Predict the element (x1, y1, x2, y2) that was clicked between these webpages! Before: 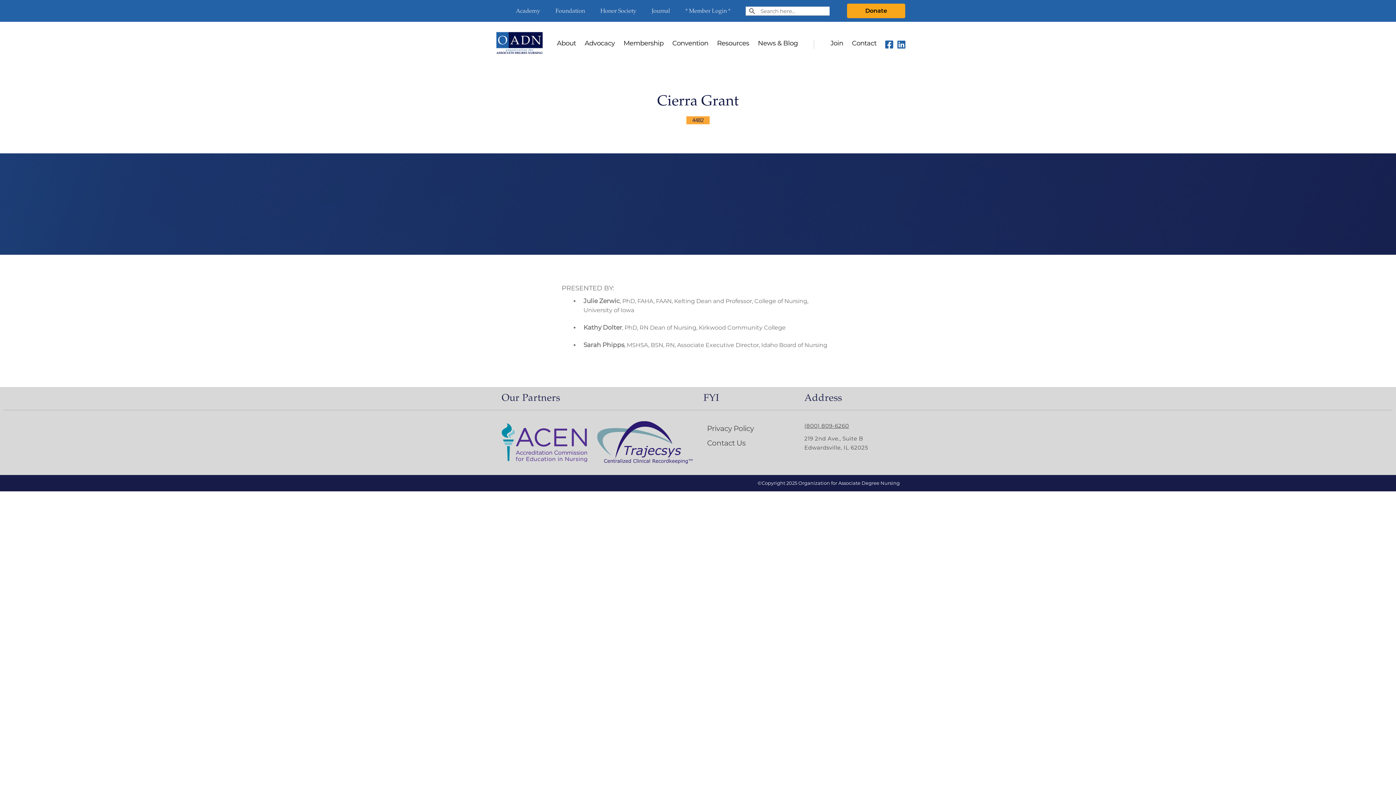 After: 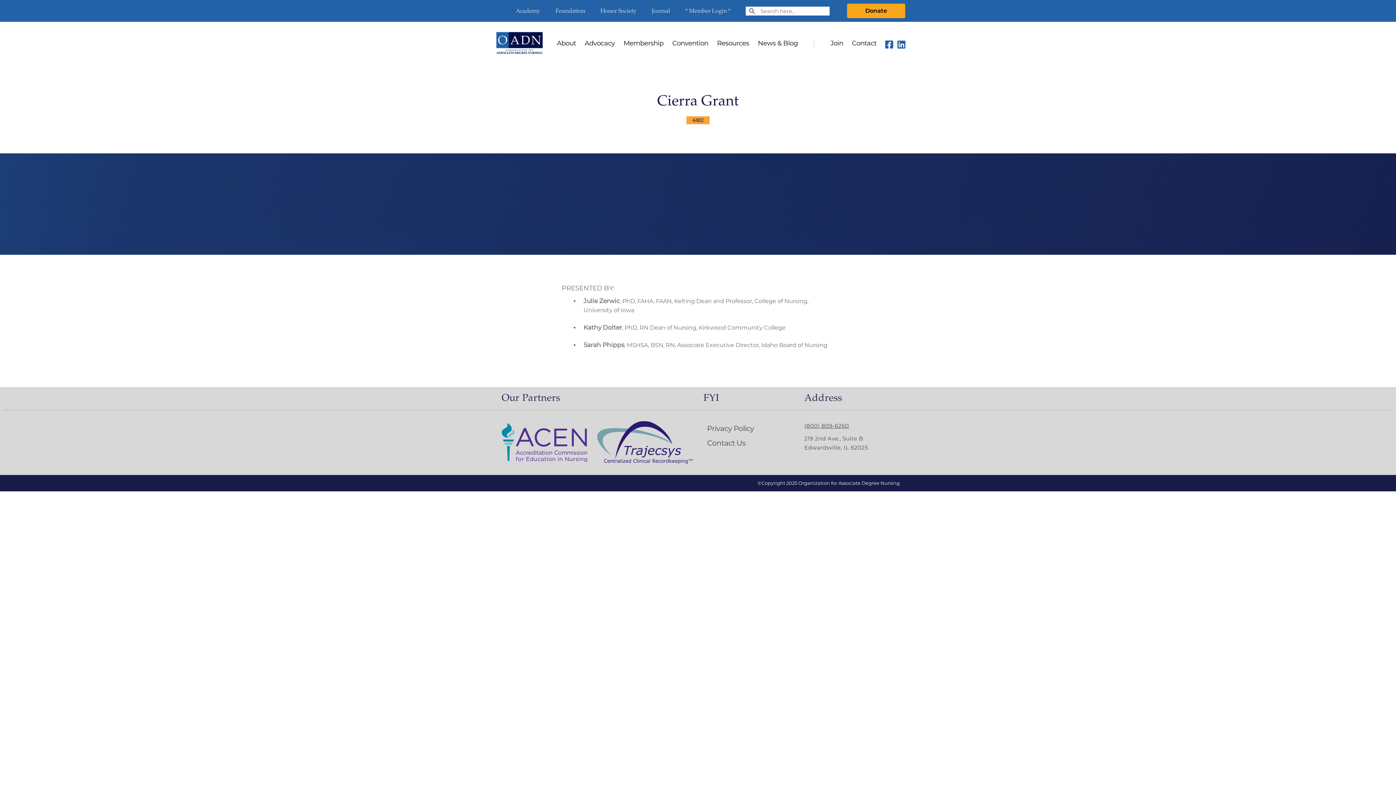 Action: bbox: (555, 8, 585, 14) label: Foundation